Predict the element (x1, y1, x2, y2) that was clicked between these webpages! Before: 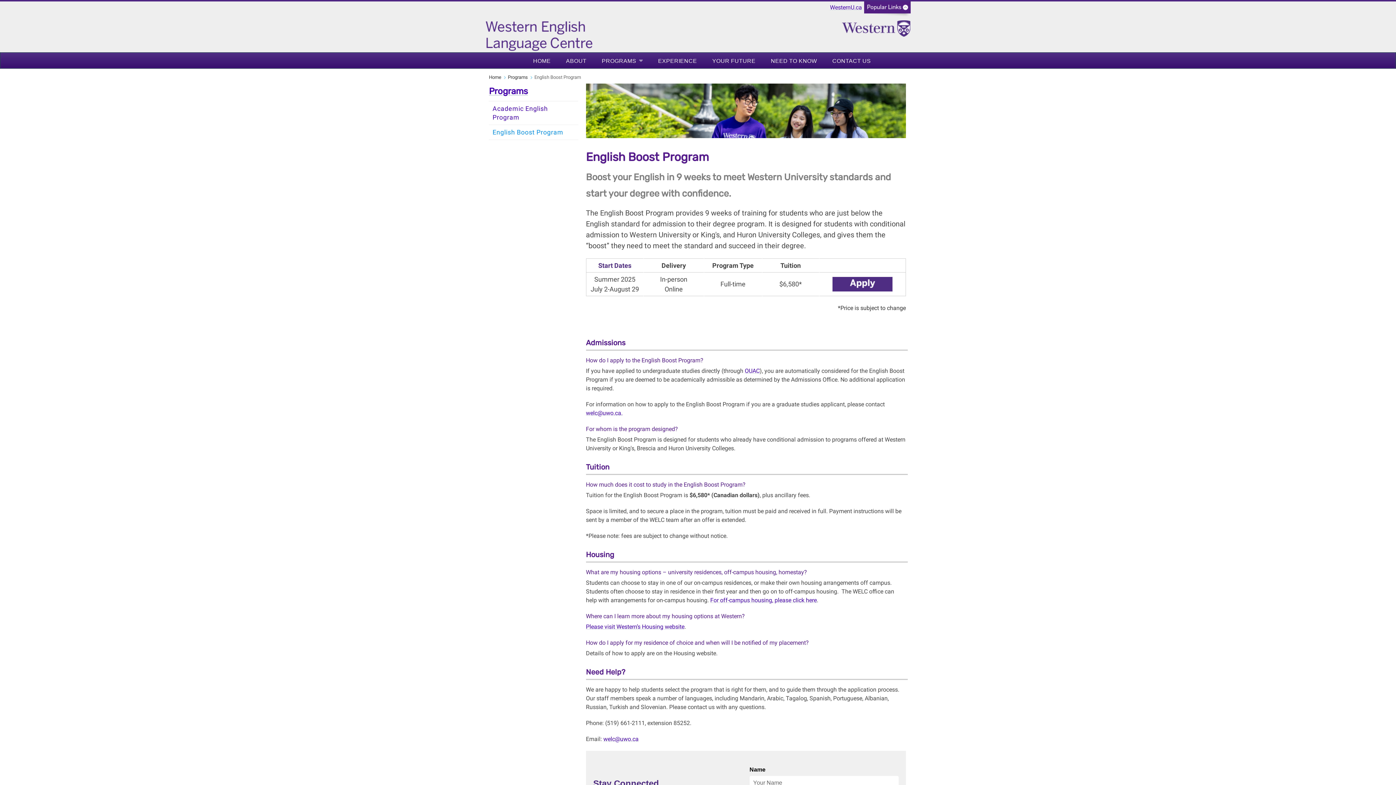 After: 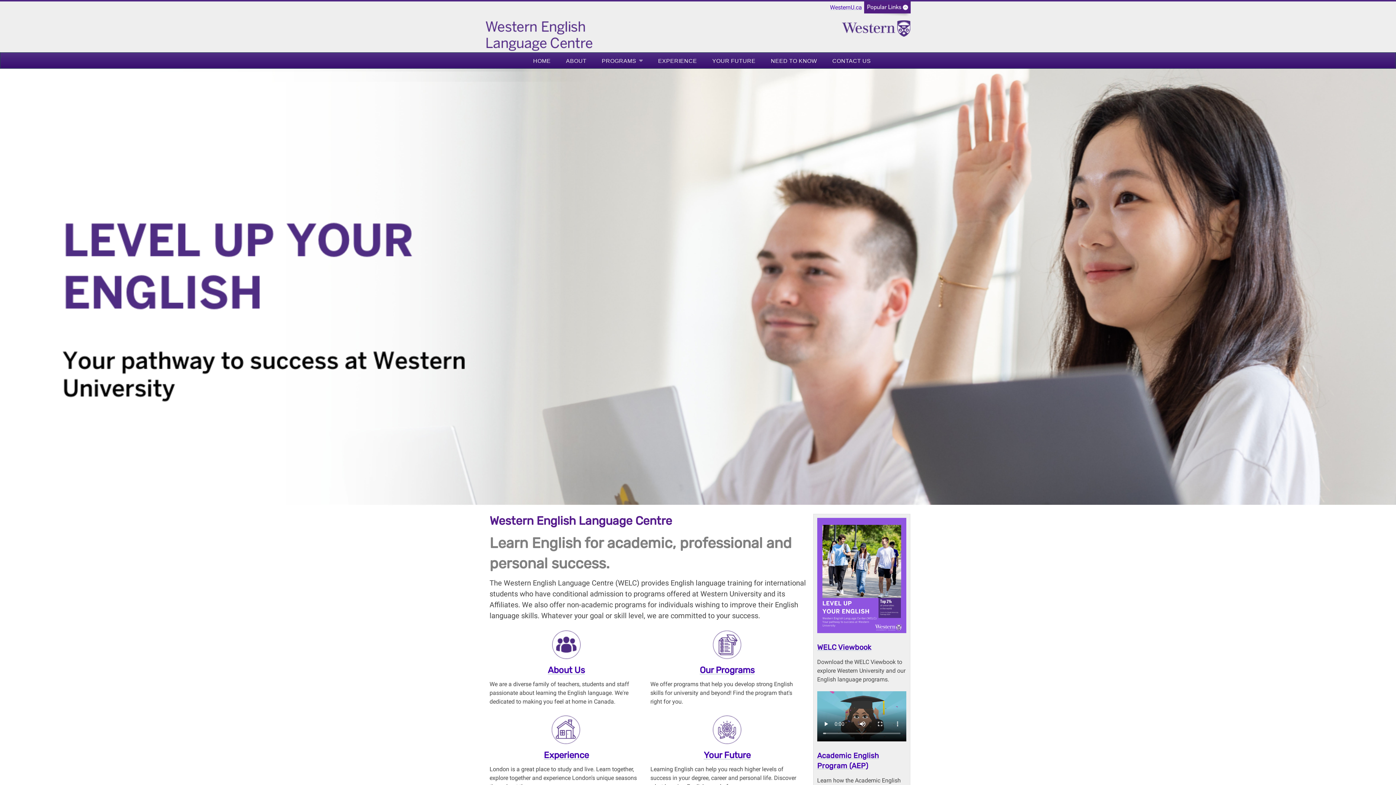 Action: label: Home bbox: (489, 74, 501, 80)